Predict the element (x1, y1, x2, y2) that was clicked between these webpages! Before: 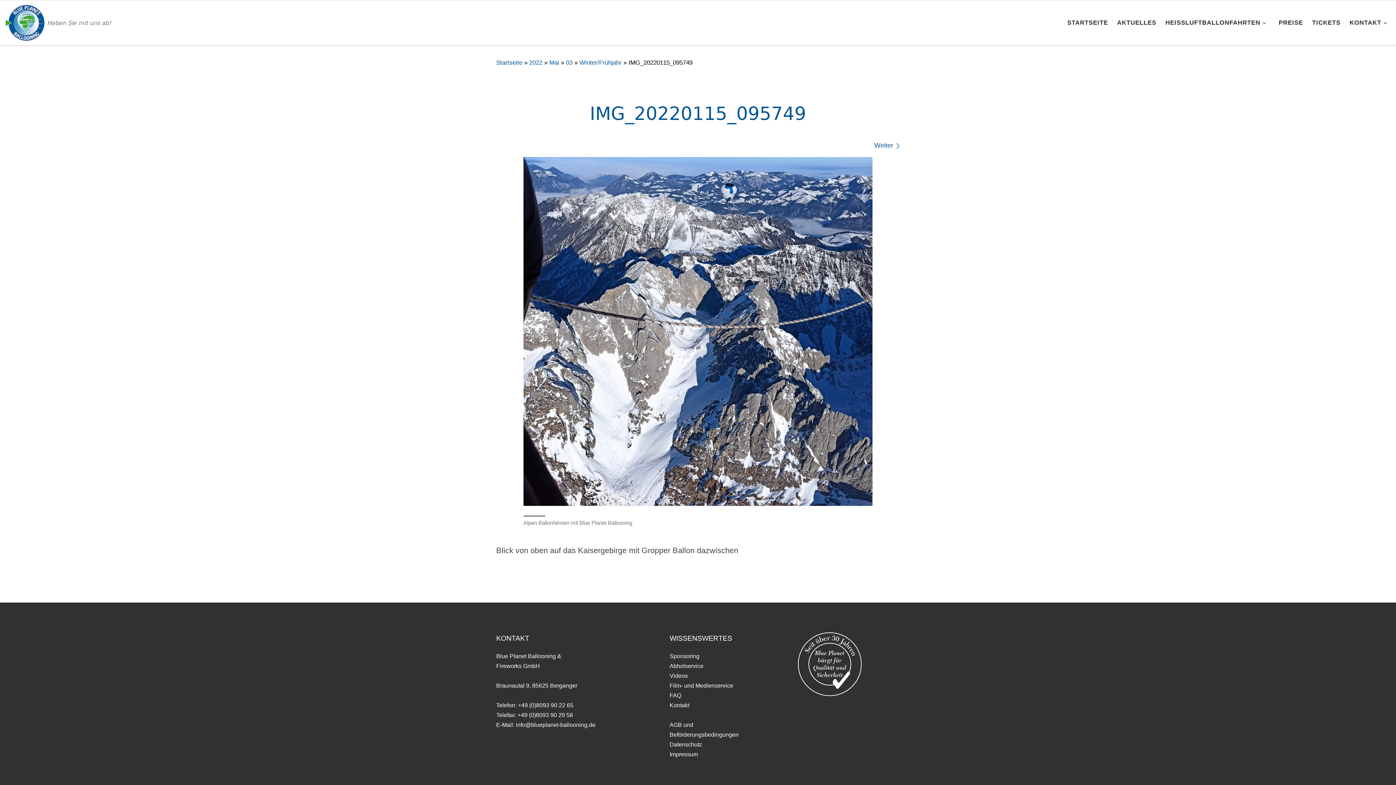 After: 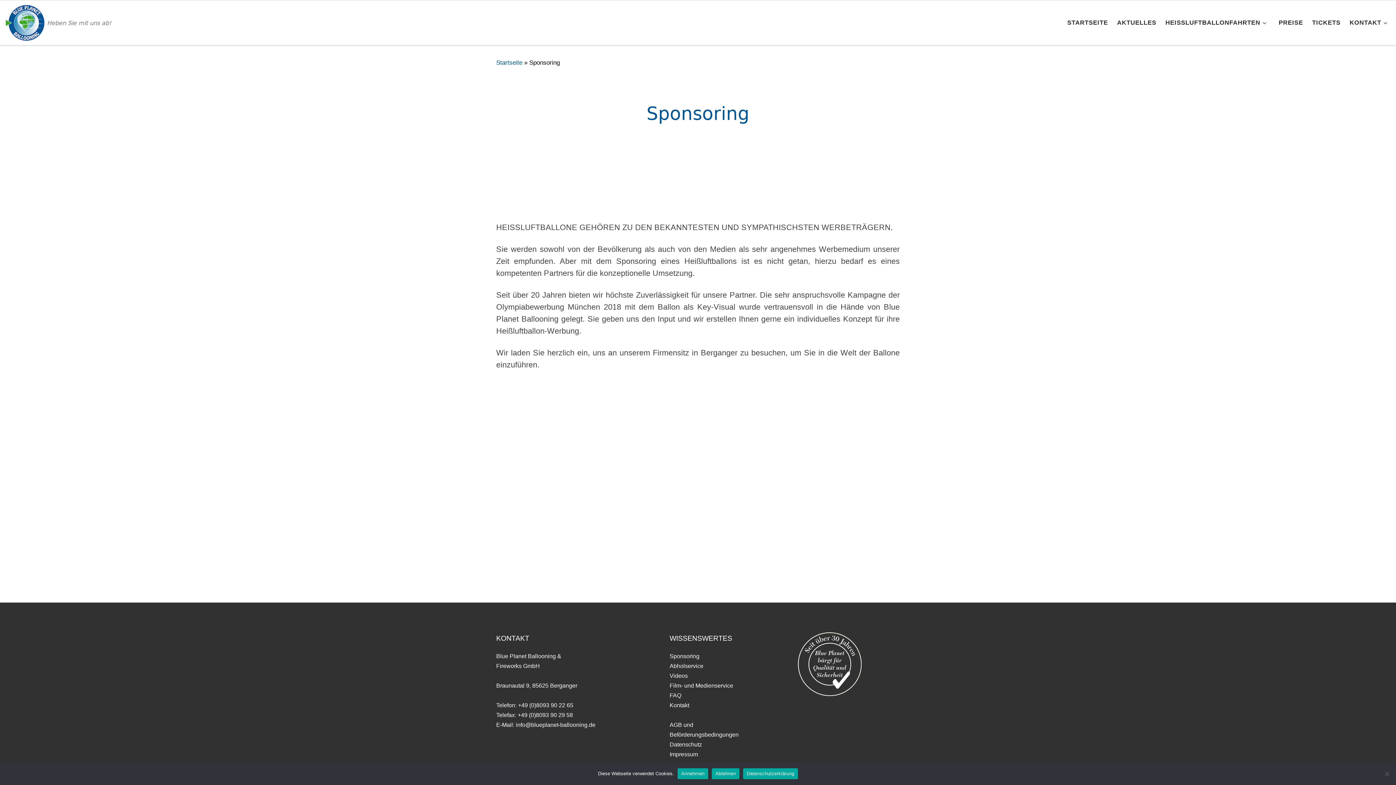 Action: bbox: (669, 653, 699, 659) label: Sponsoring